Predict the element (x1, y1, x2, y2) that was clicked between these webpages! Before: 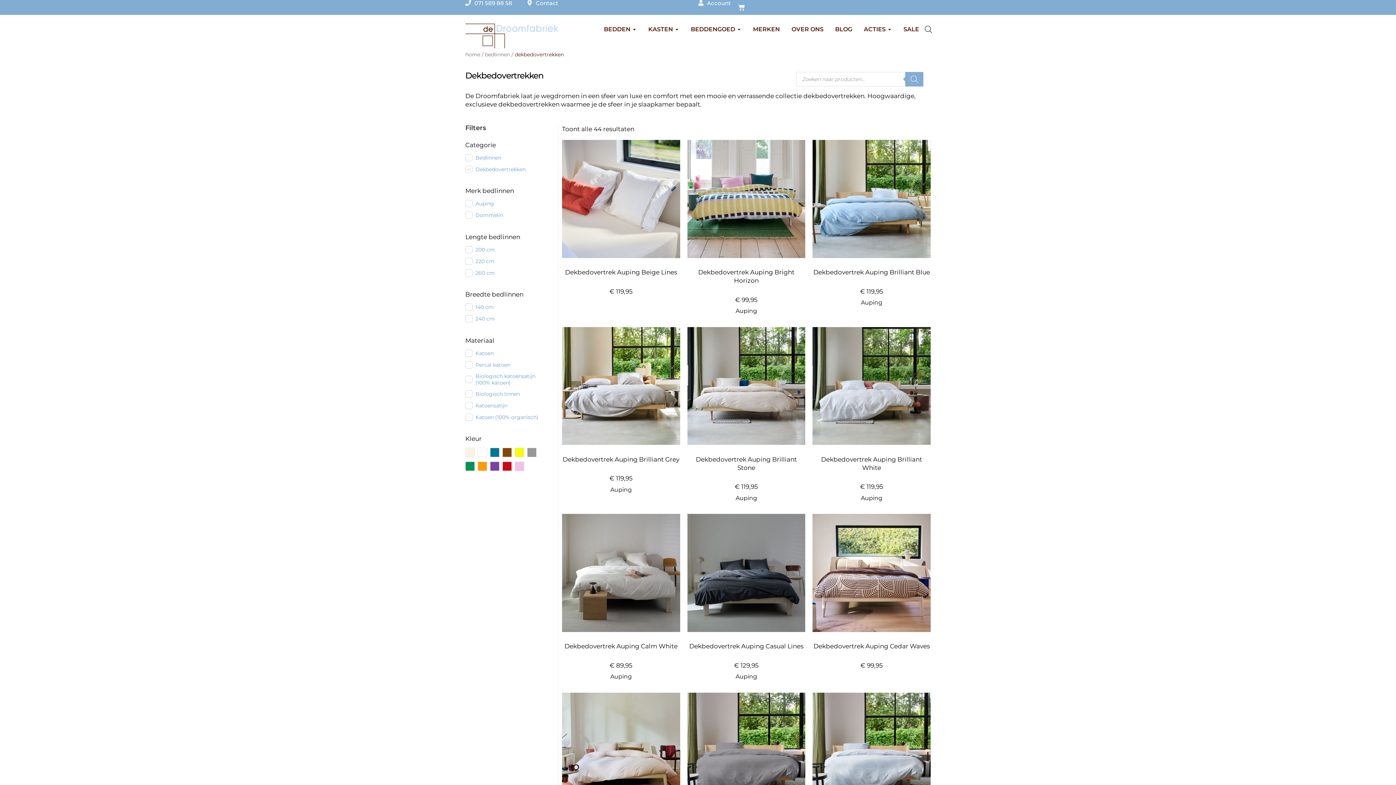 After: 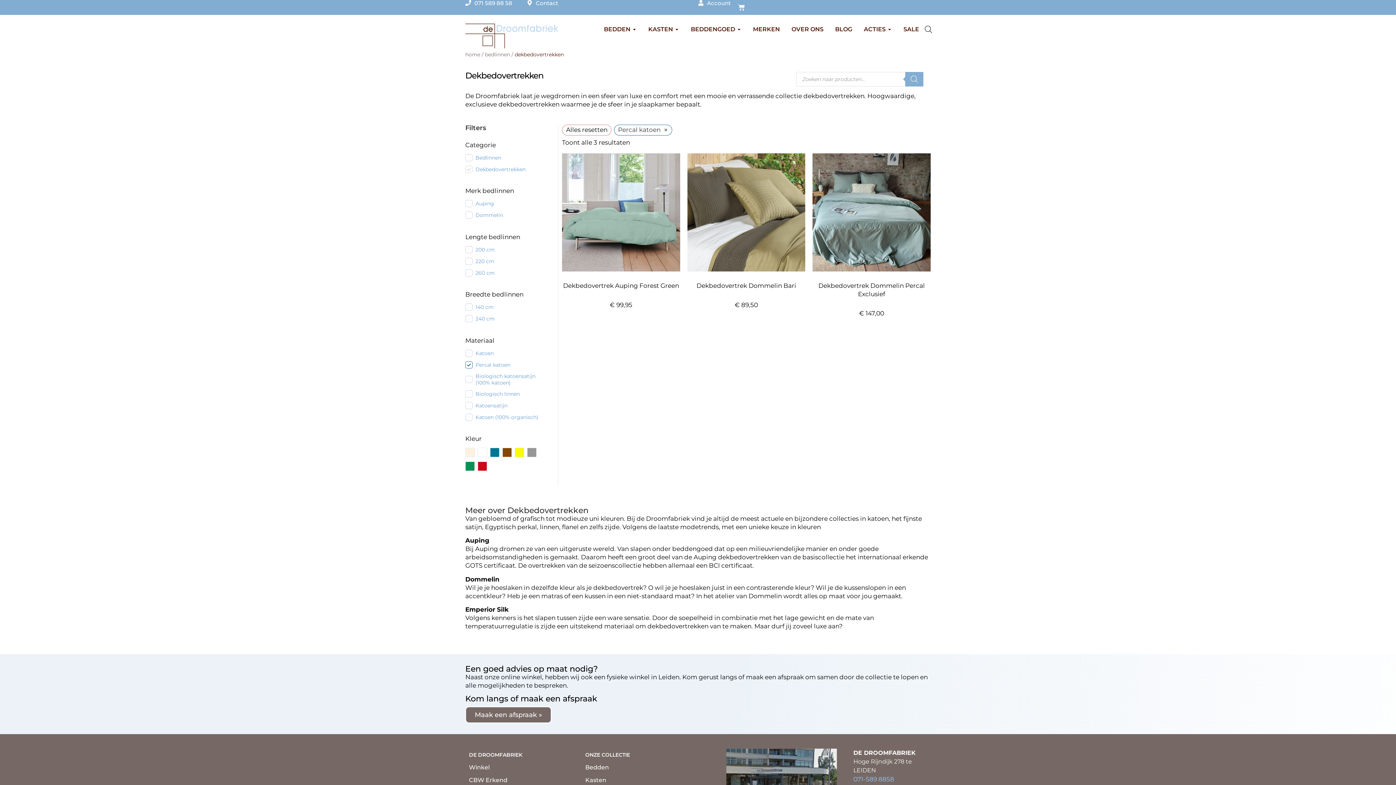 Action: bbox: (475, 361, 510, 368) label: Percal katoen